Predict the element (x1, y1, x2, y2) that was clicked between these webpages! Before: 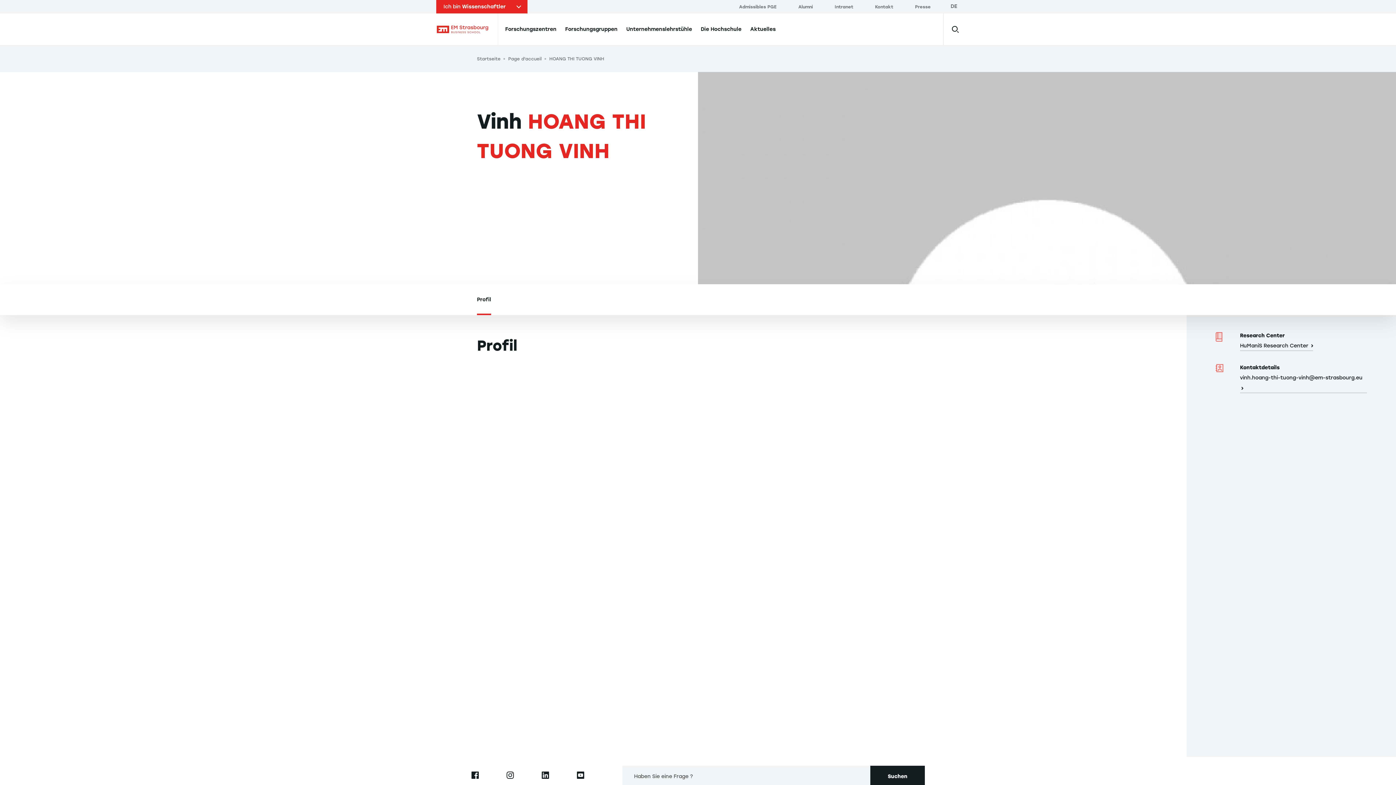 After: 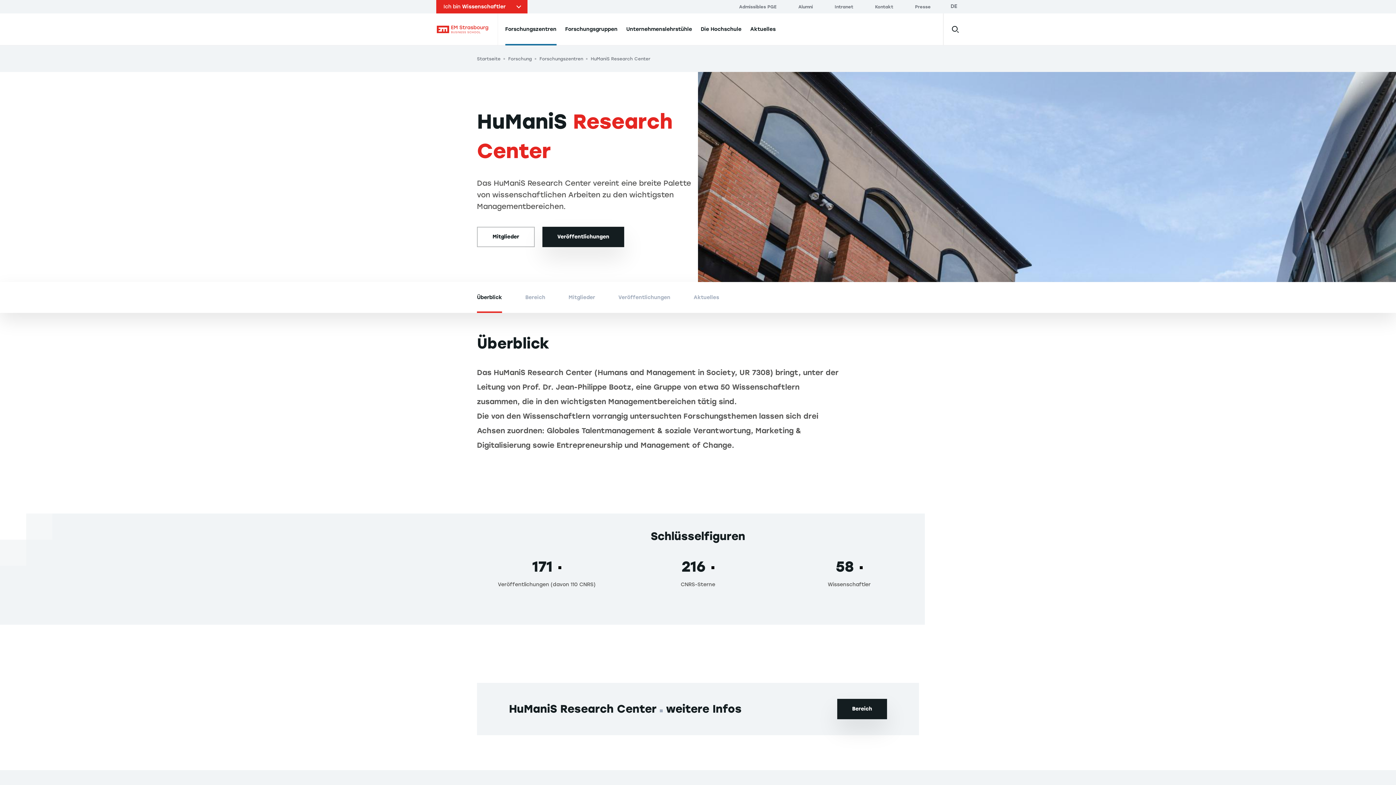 Action: label: HuManiS Research Center  bbox: (1240, 340, 1313, 351)